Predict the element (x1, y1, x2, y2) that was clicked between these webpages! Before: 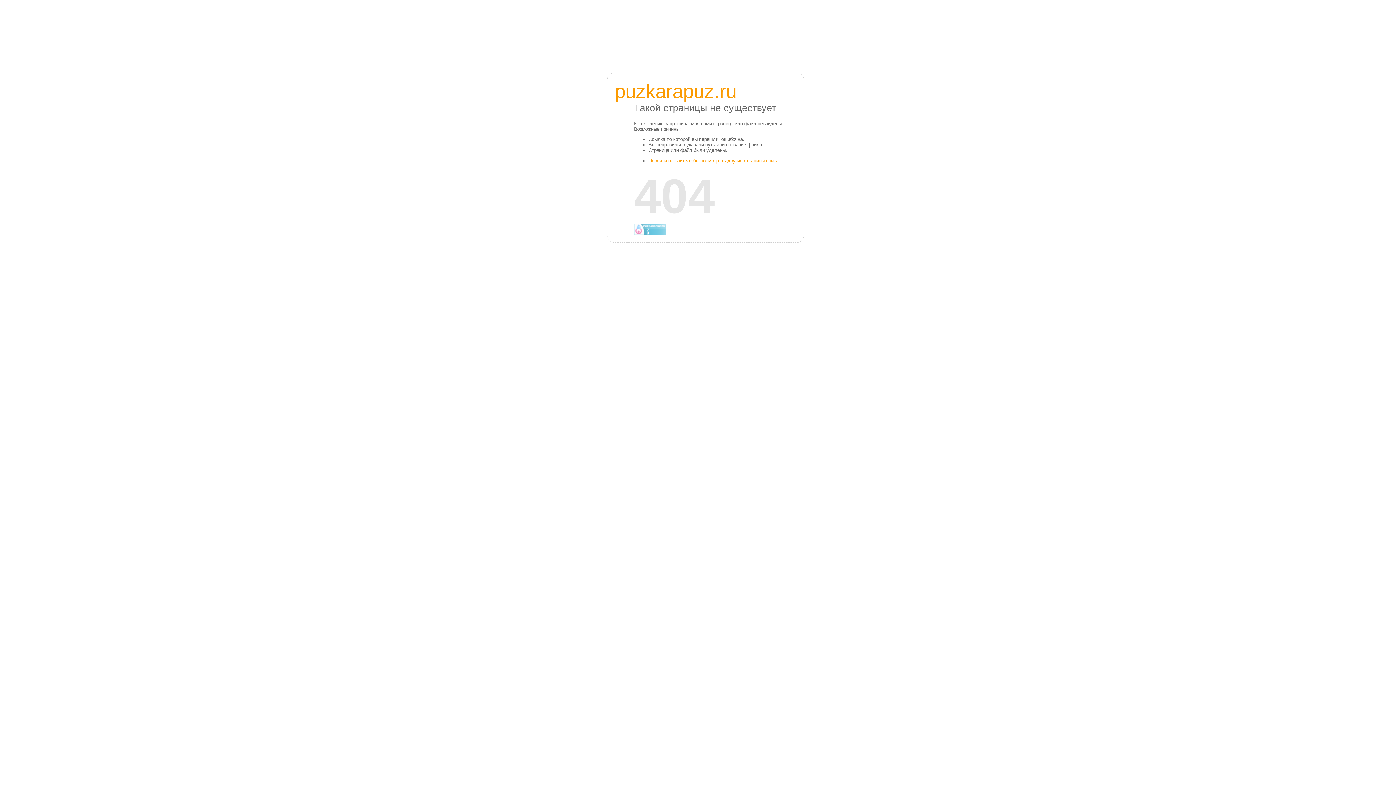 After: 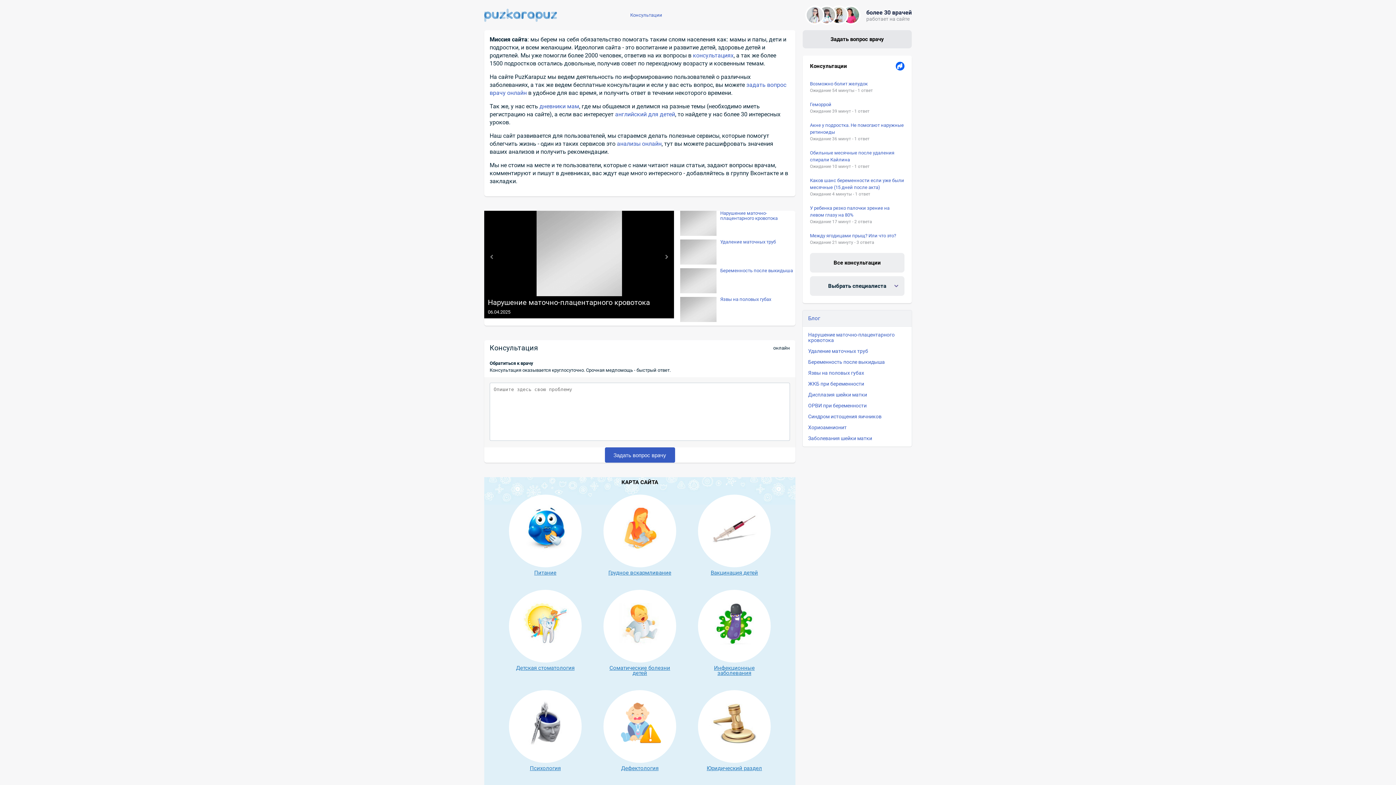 Action: bbox: (648, 158, 778, 163) label: Перейти на сайт чтобы посмотреть другие страницы сайта